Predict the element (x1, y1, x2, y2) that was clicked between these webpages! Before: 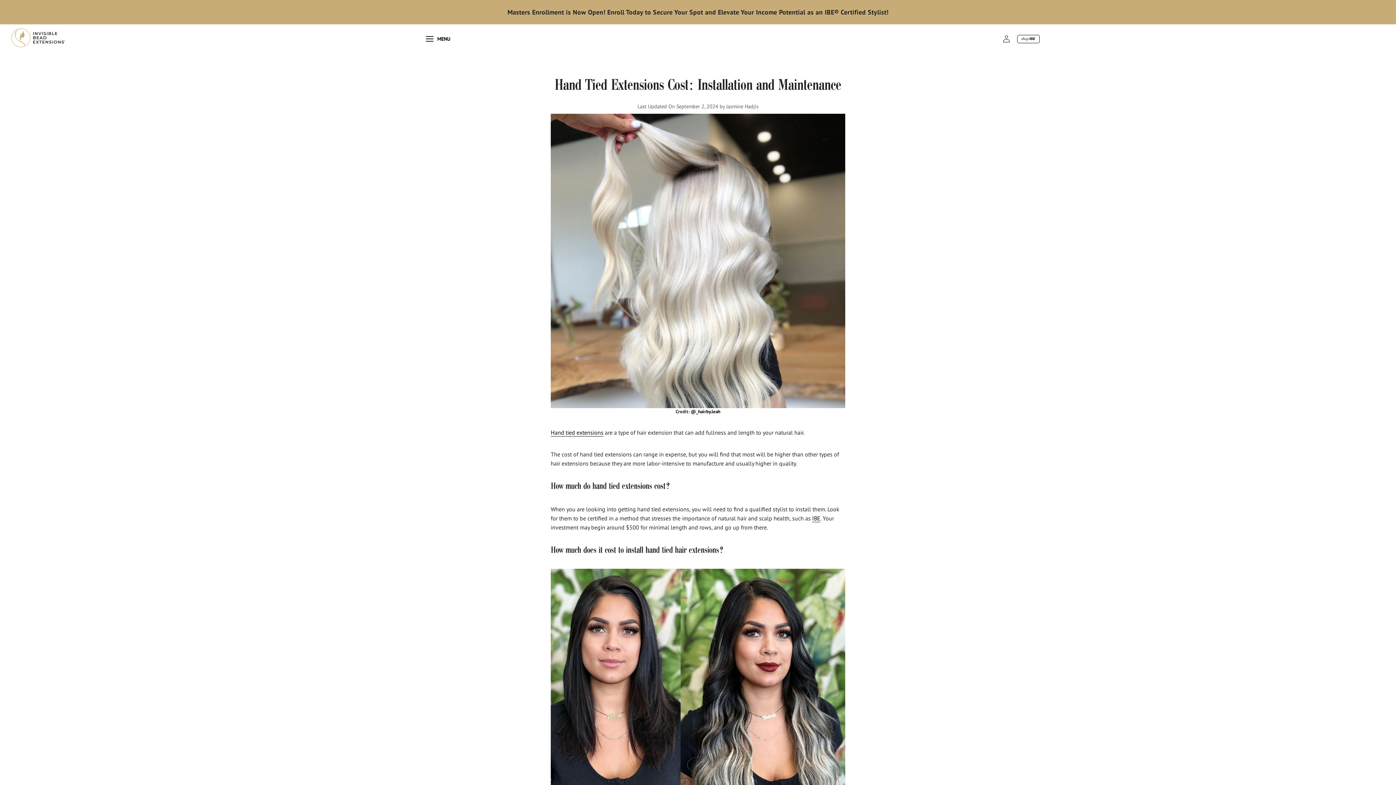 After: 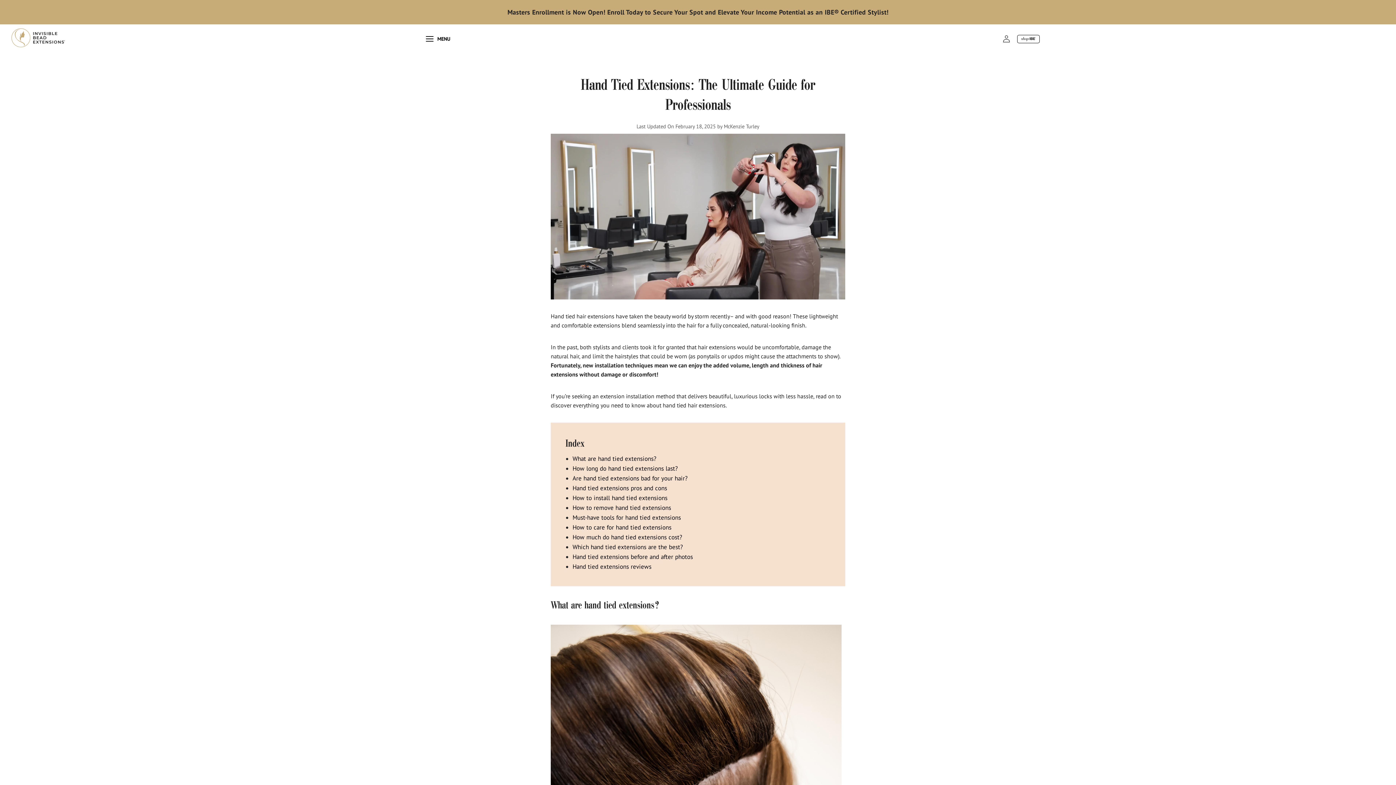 Action: label: Hand tied extensions bbox: (550, 429, 603, 436)